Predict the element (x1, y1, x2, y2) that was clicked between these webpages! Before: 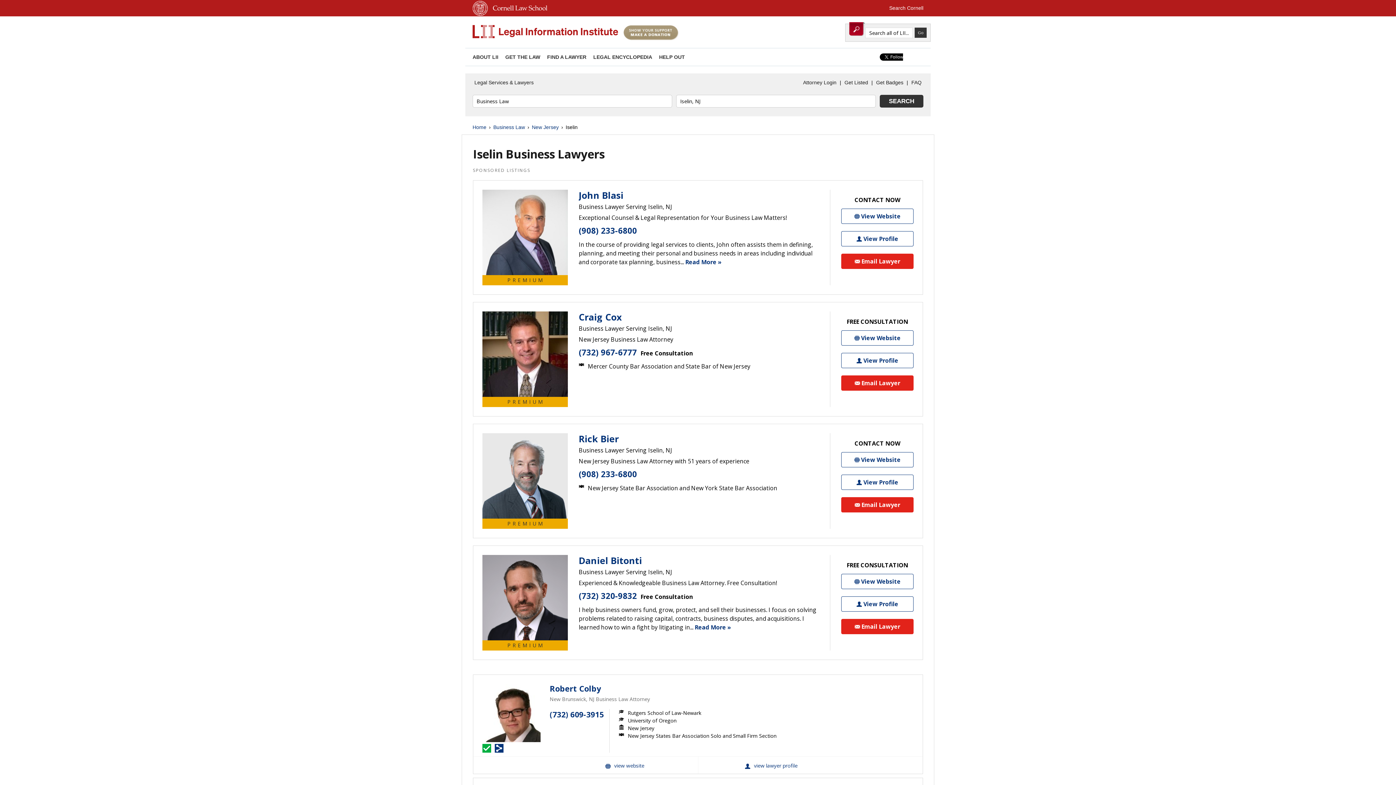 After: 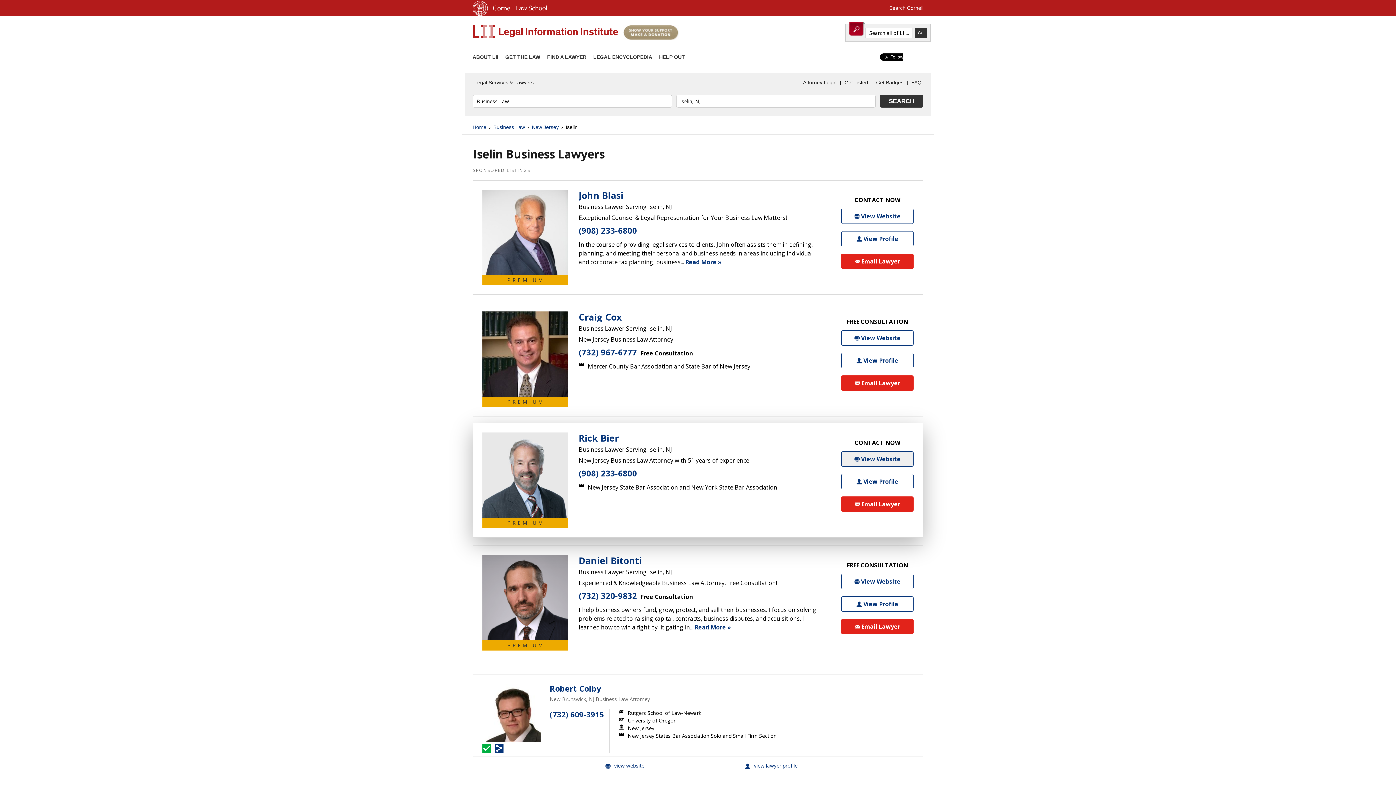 Action: bbox: (841, 452, 913, 467) label: Rick Bier Website